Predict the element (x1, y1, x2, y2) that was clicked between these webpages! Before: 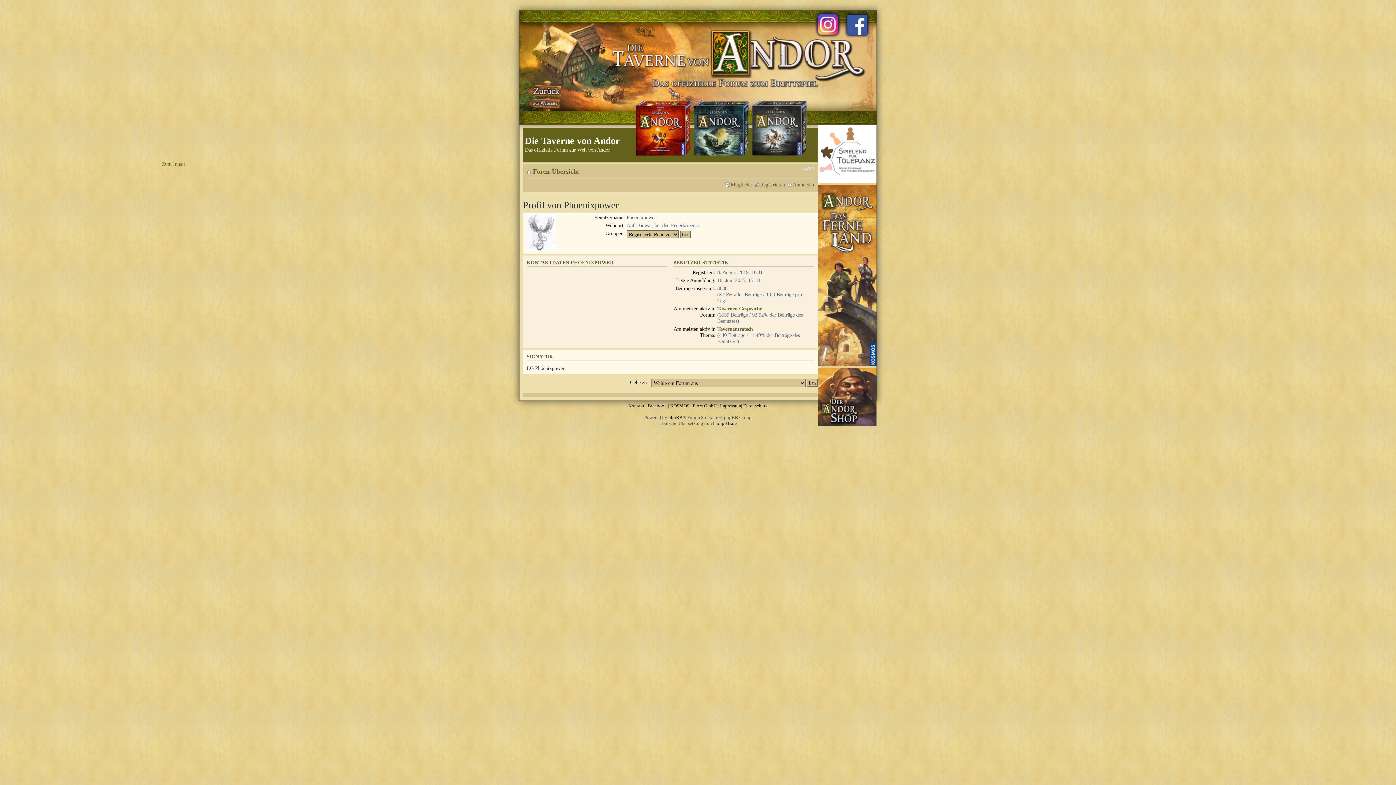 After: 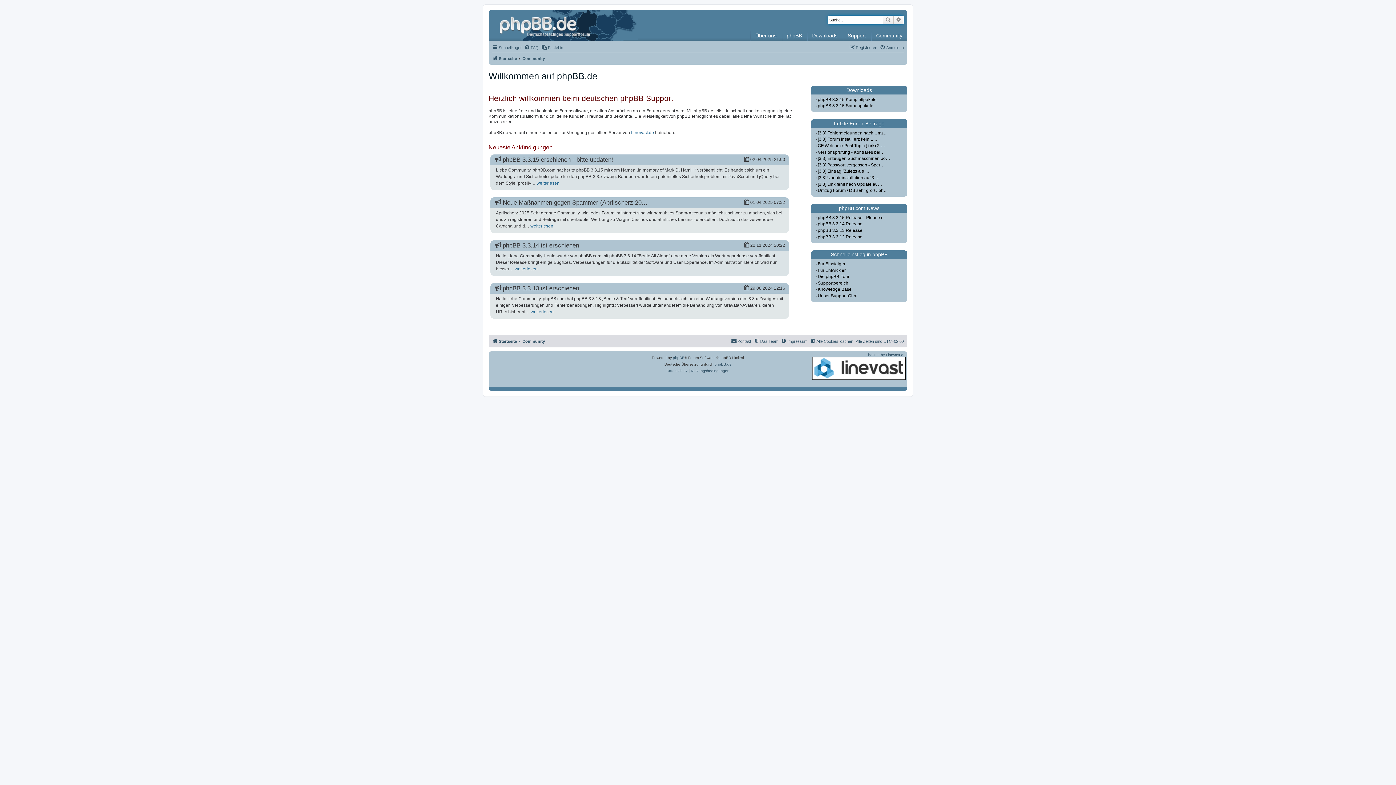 Action: label: phpBB.de bbox: (716, 420, 736, 426)